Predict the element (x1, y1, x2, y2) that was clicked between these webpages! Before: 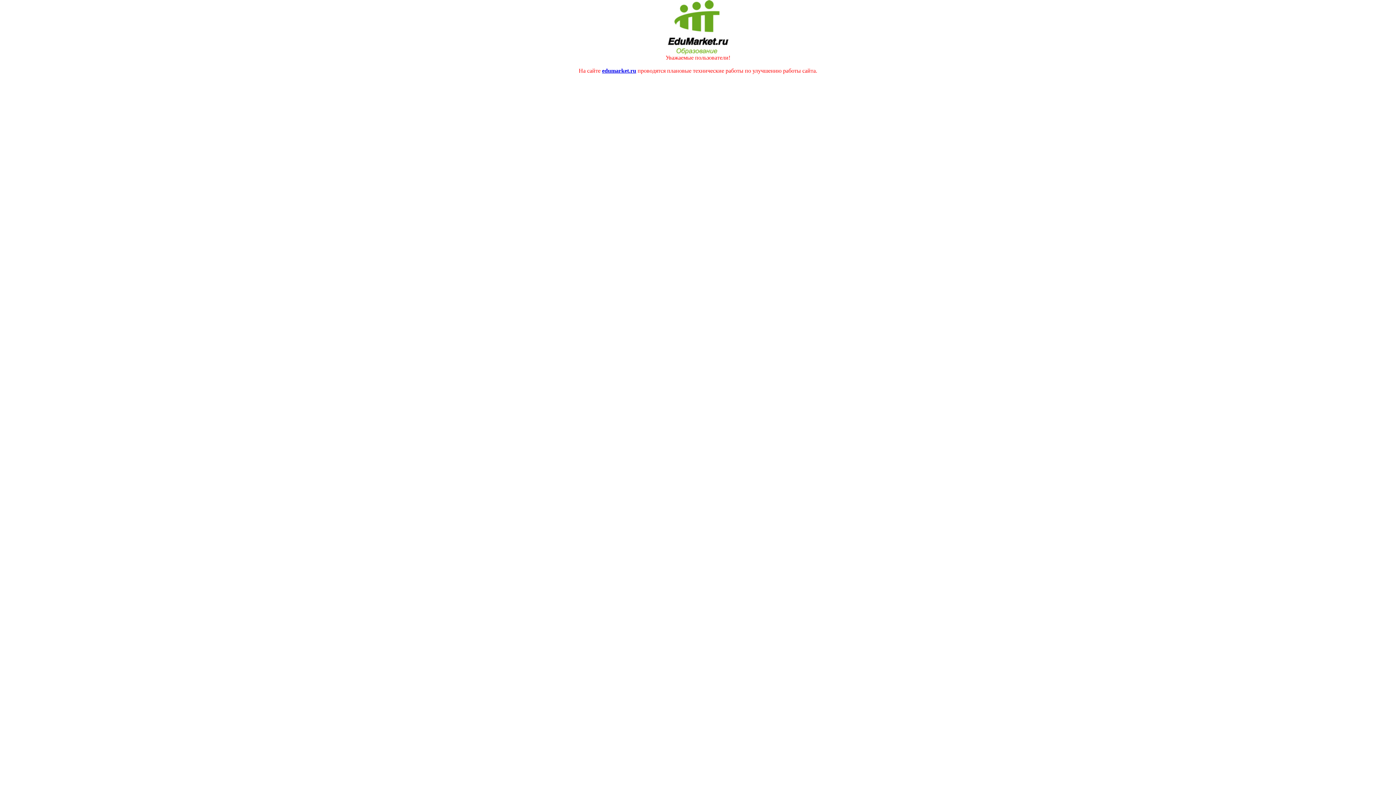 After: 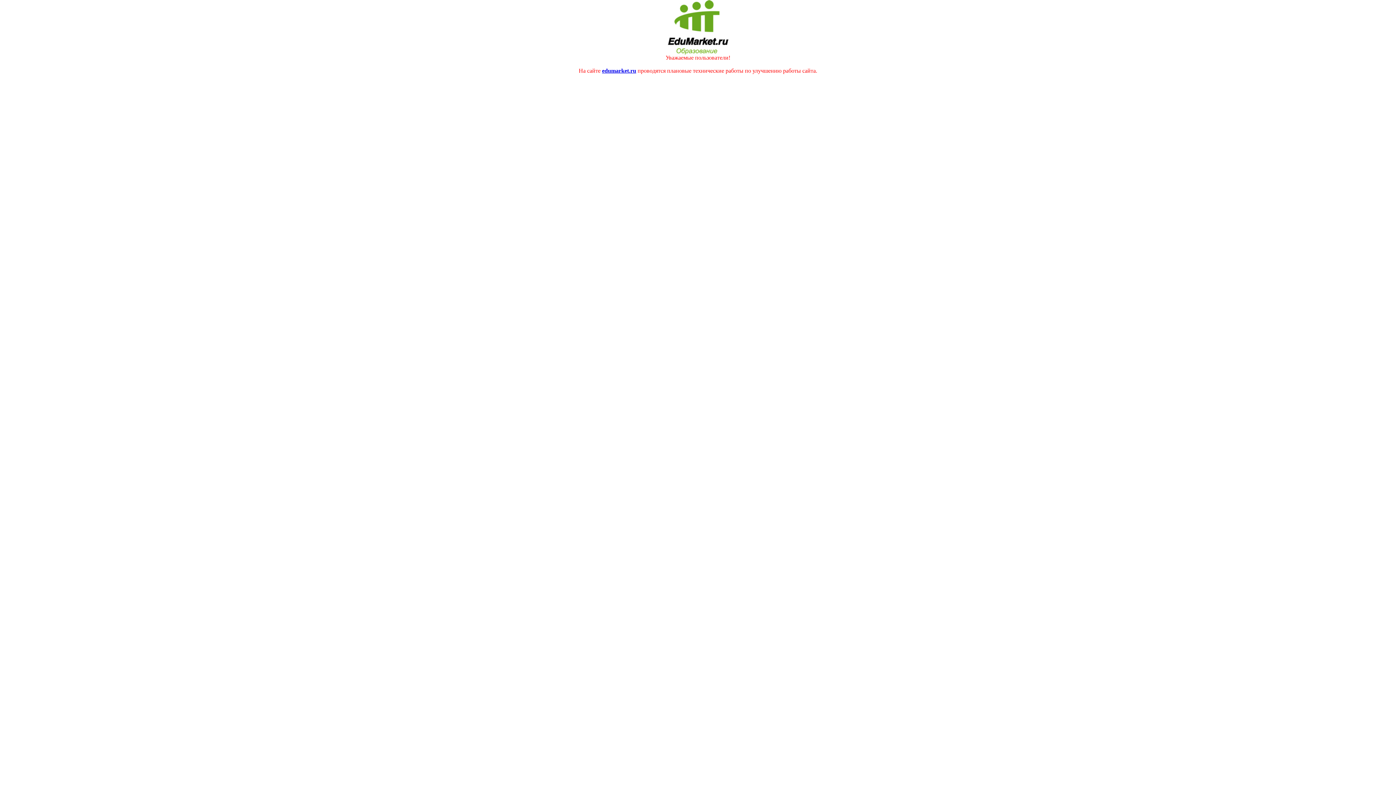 Action: label: edumarket.ru bbox: (602, 67, 636, 73)